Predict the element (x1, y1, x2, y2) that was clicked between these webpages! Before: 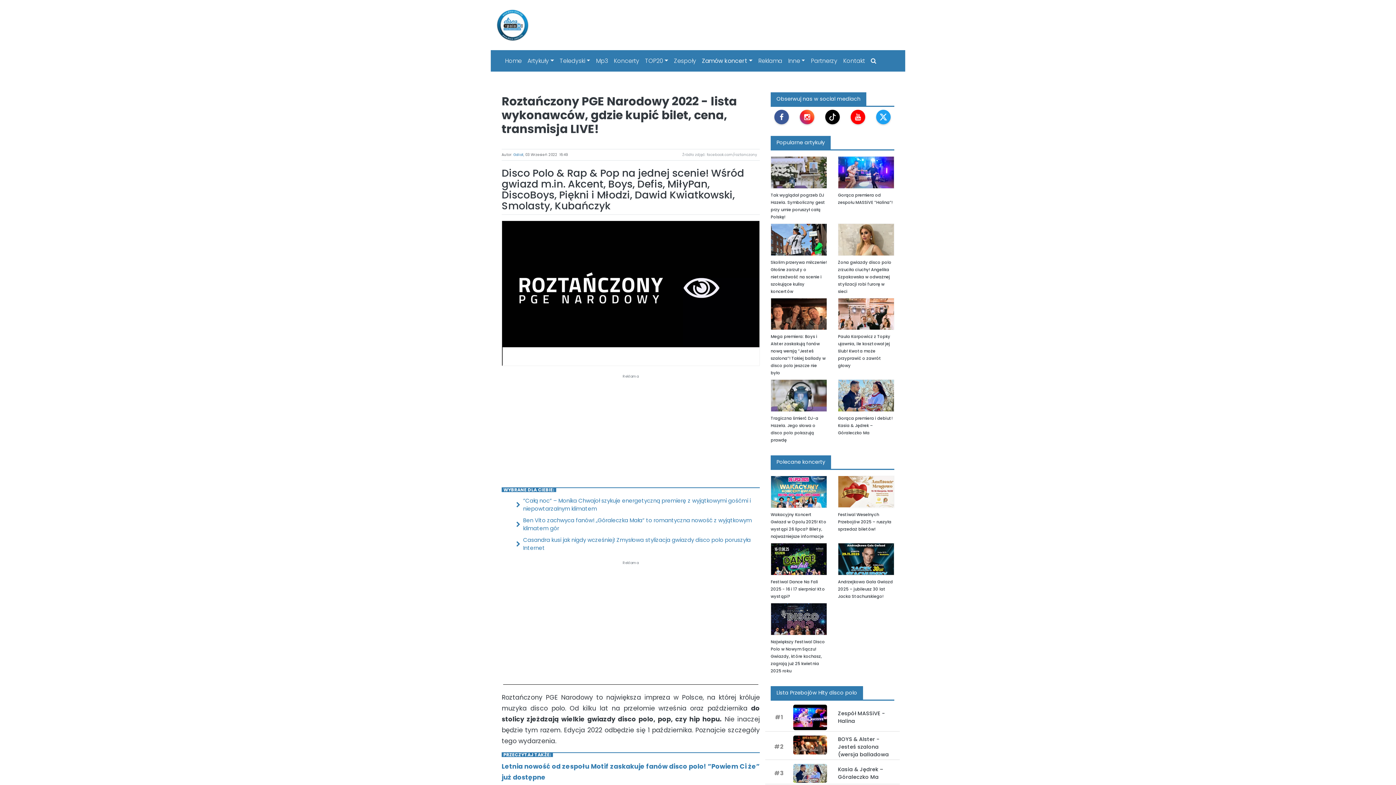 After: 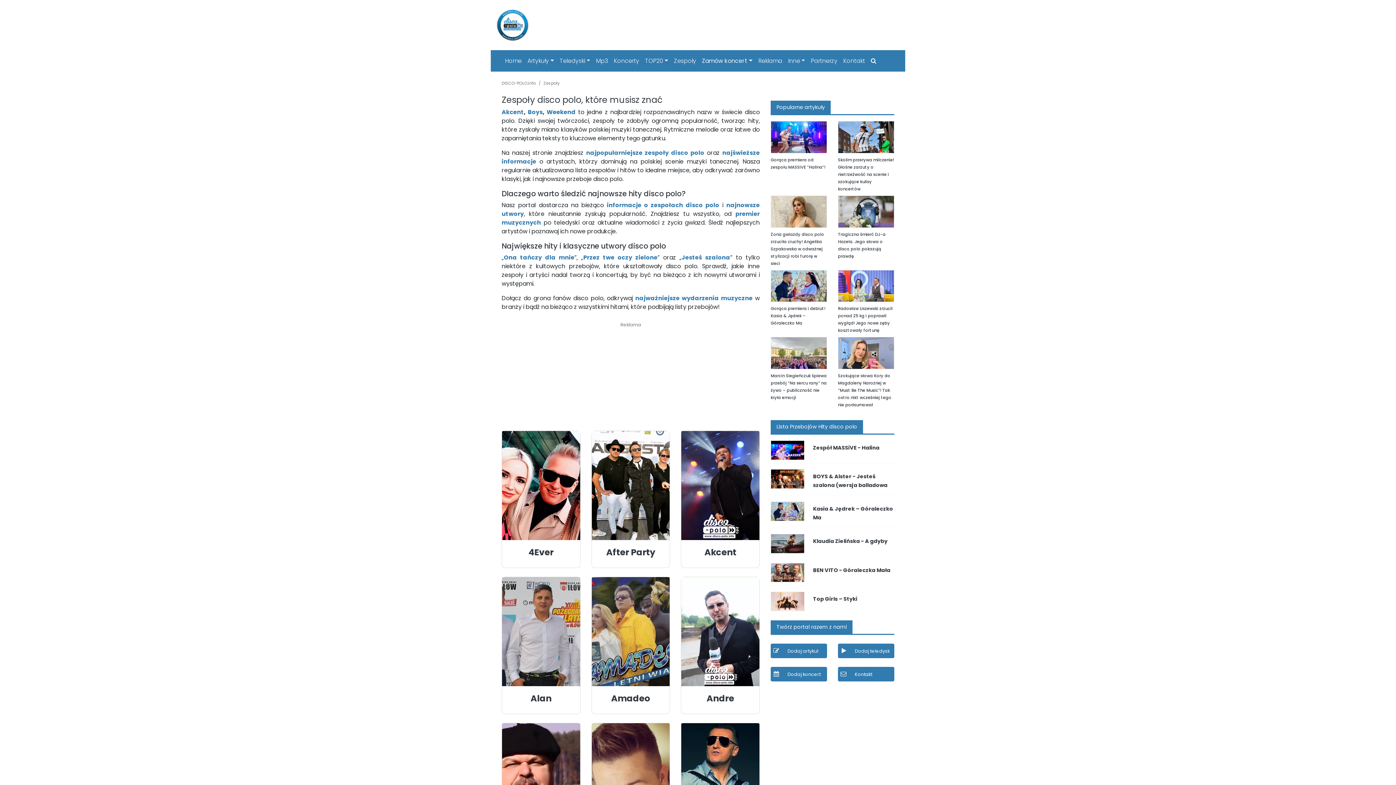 Action: label: Zespoły bbox: (671, 54, 699, 67)